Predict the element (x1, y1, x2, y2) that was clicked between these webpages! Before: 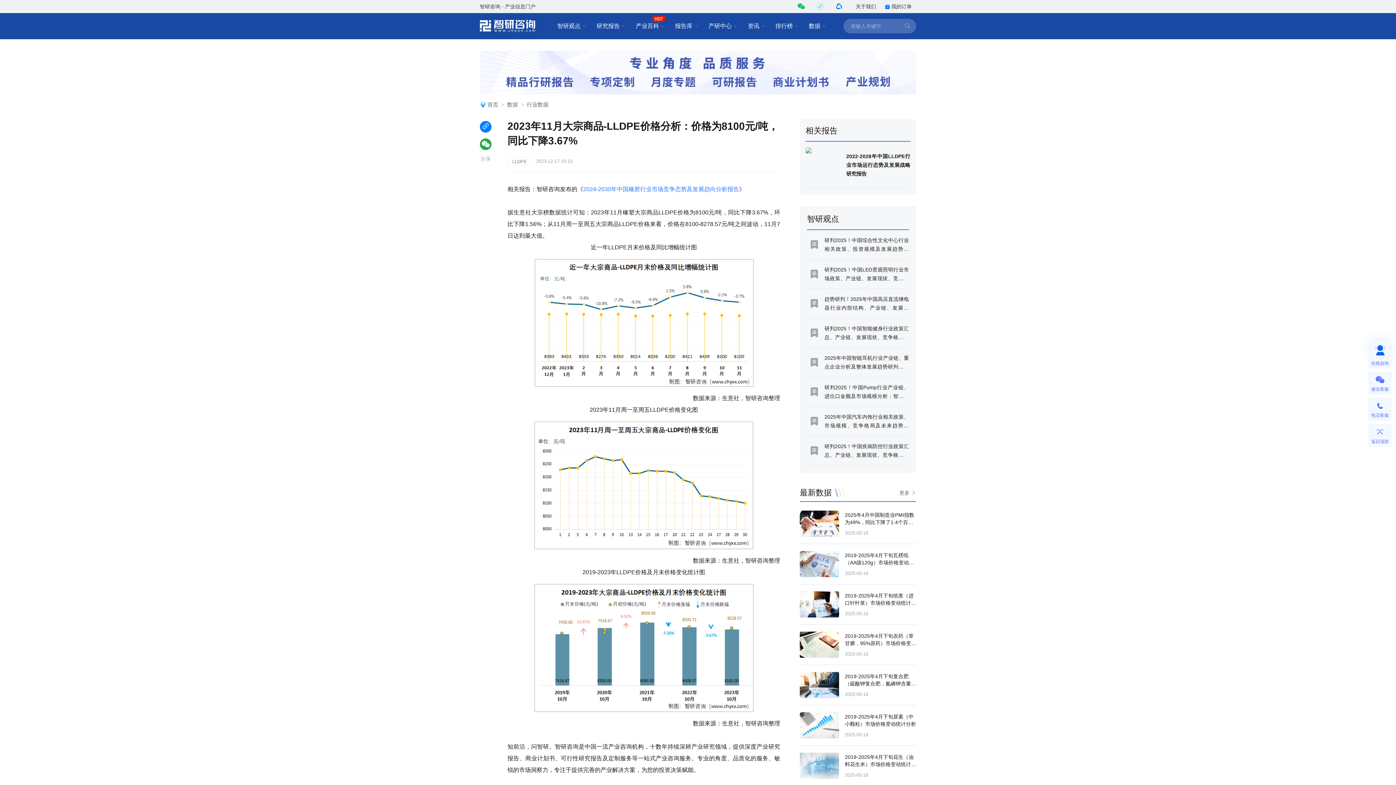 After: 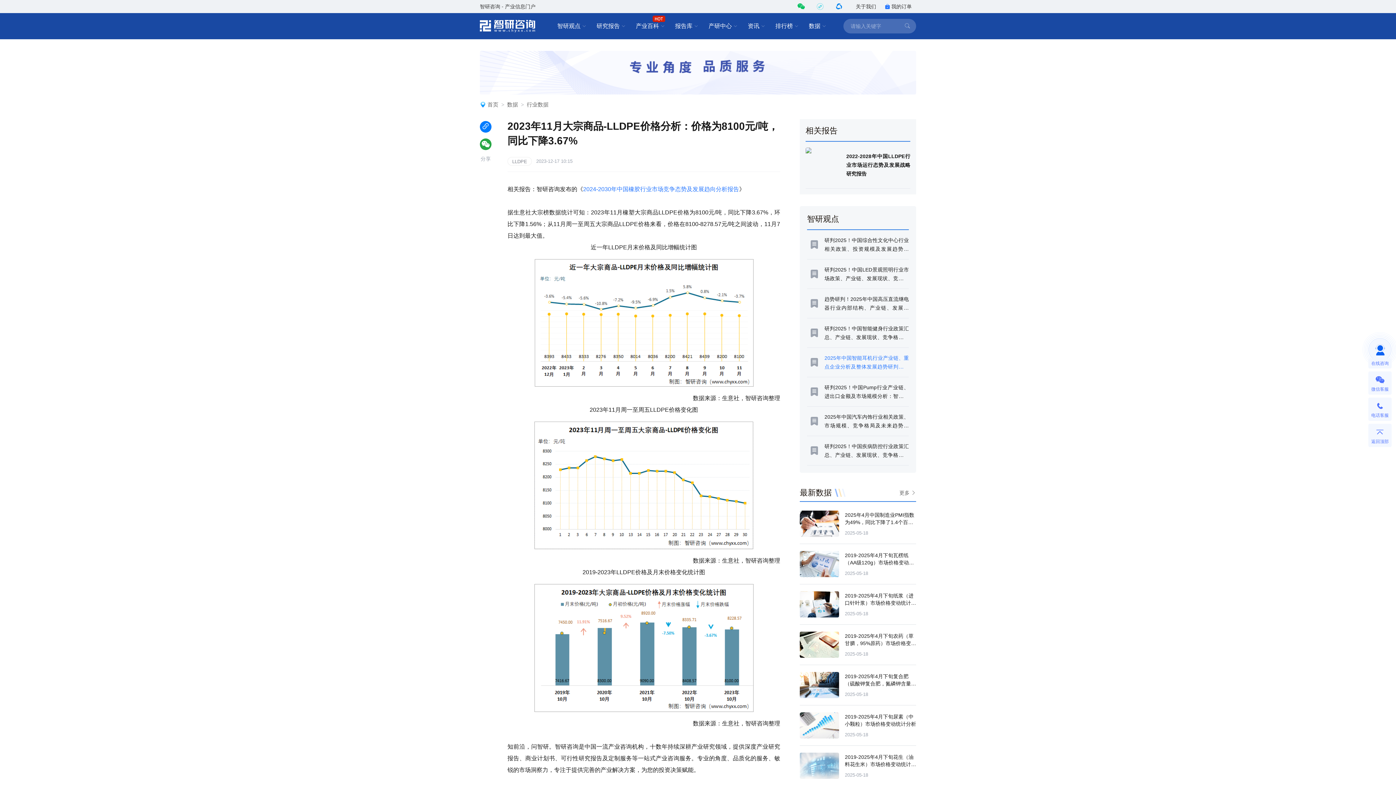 Action: label: 2025年中国智能耳机行业产业链、重点企业分析及整体发展趋势研判：随着AIoT技术日益成熟及应用场景的不断丰富，市场具有广阔的市场前景[图] bbox: (807, 348, 909, 377)